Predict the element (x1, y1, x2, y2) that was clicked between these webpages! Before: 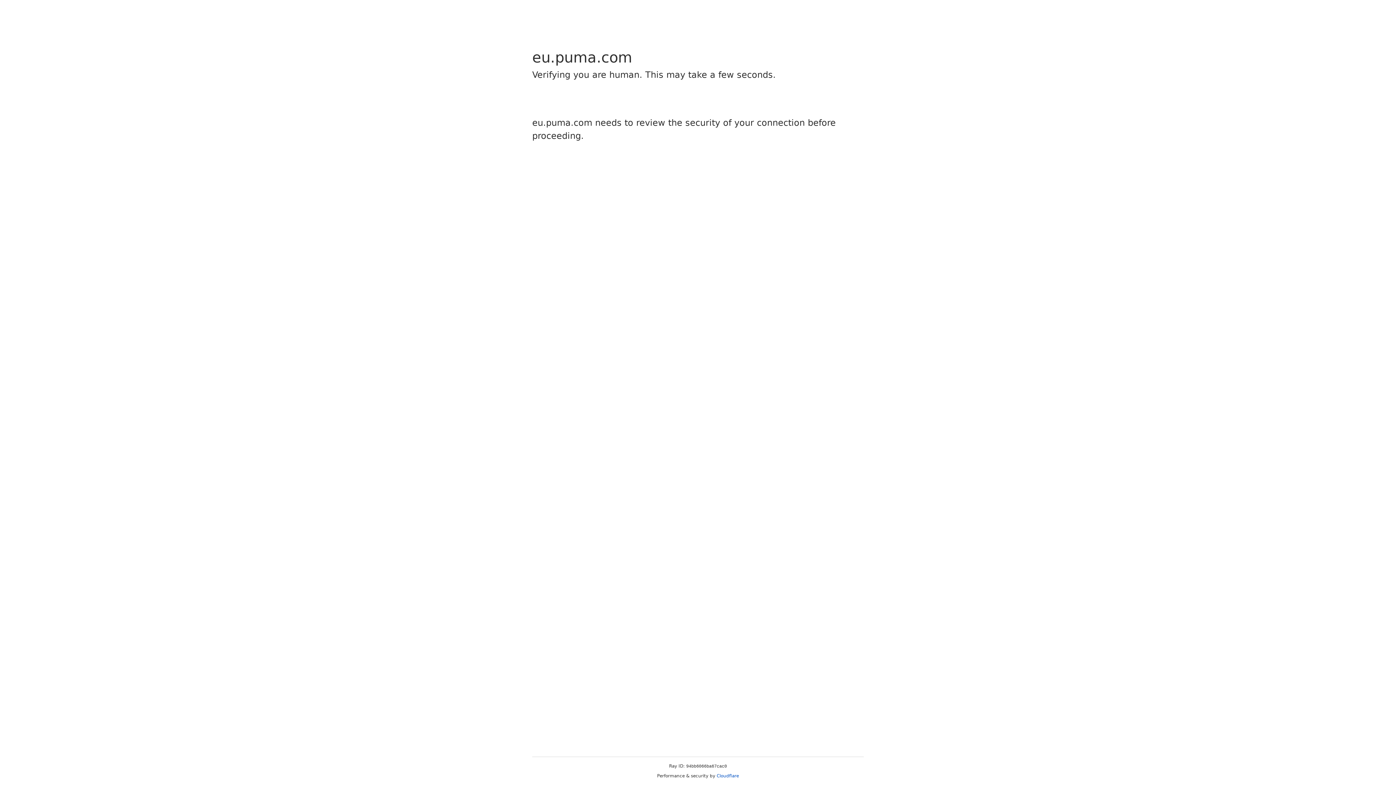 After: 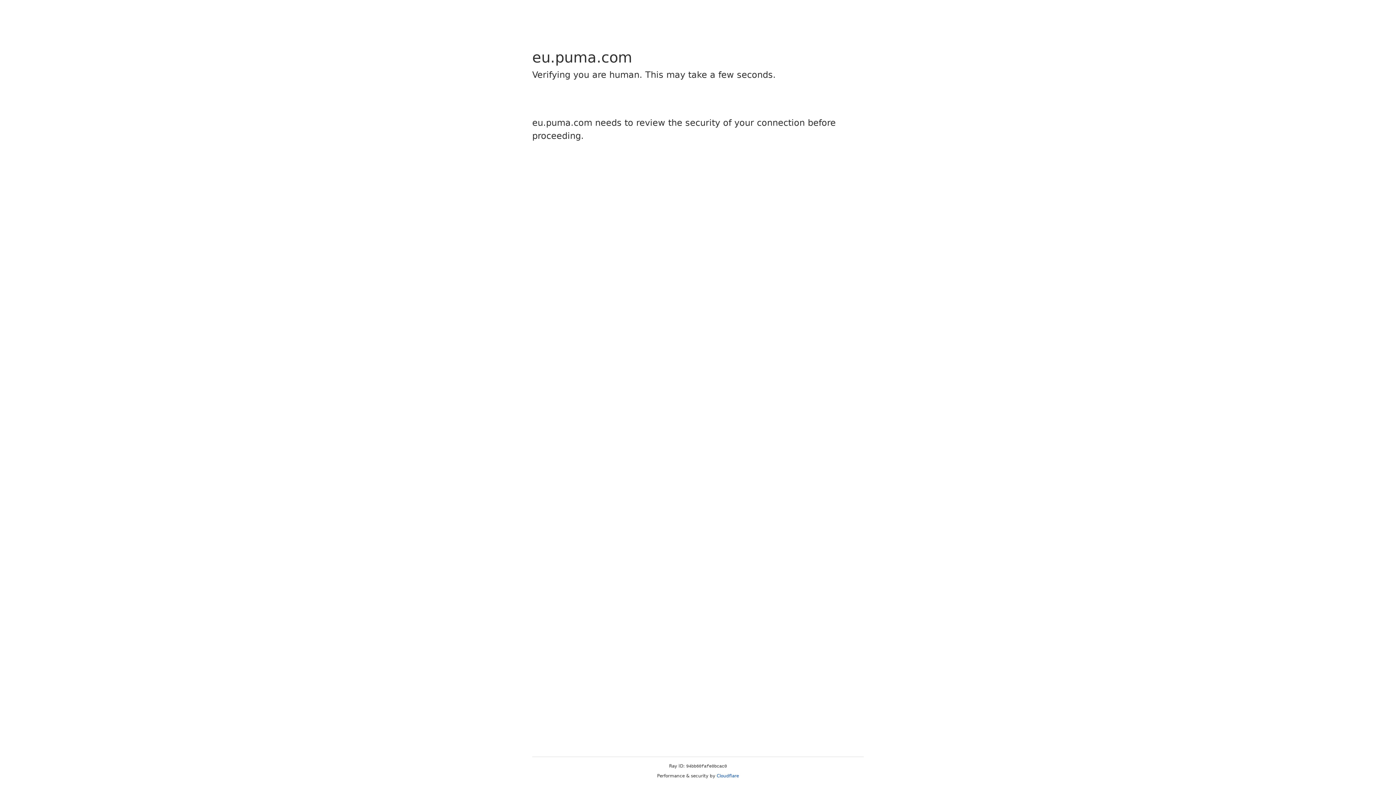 Action: bbox: (716, 773, 739, 778) label: Cloudflare